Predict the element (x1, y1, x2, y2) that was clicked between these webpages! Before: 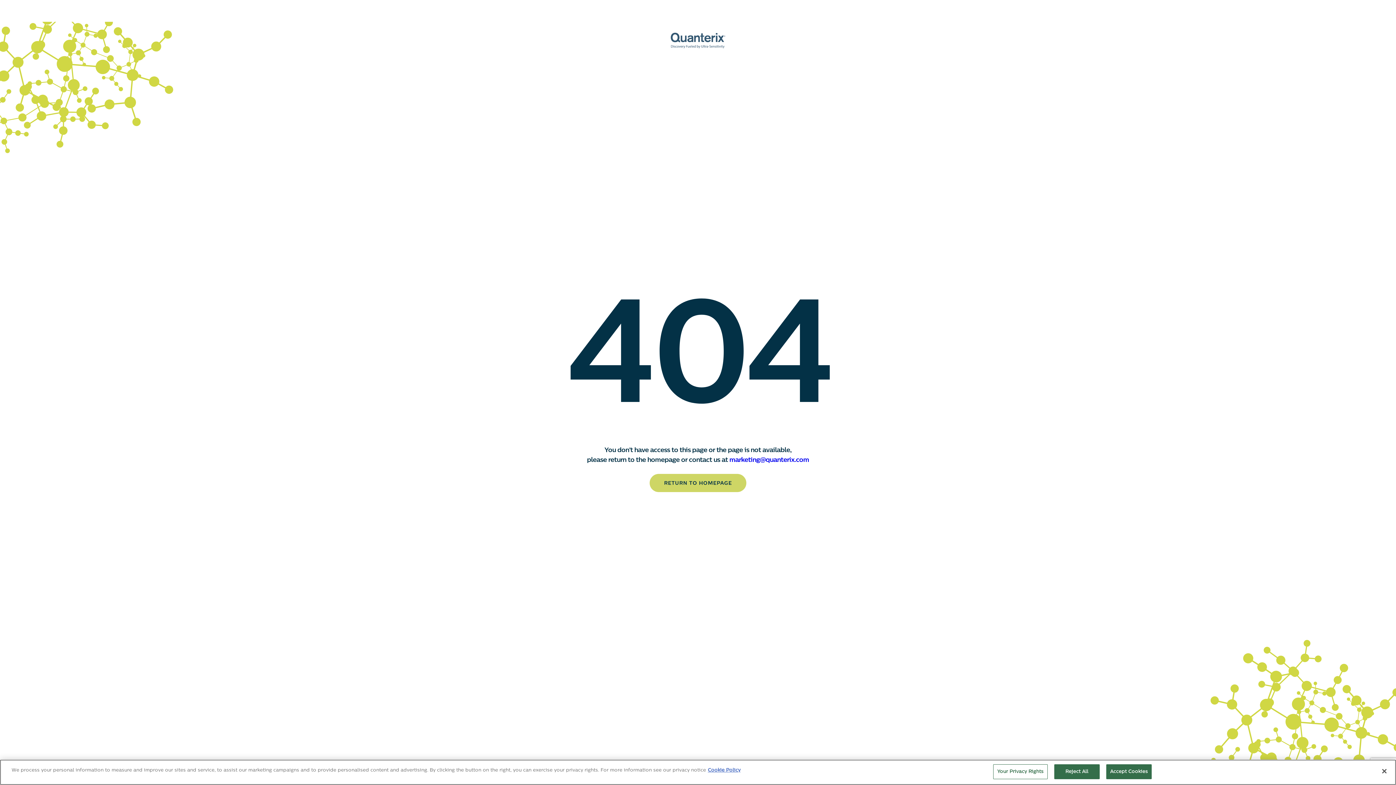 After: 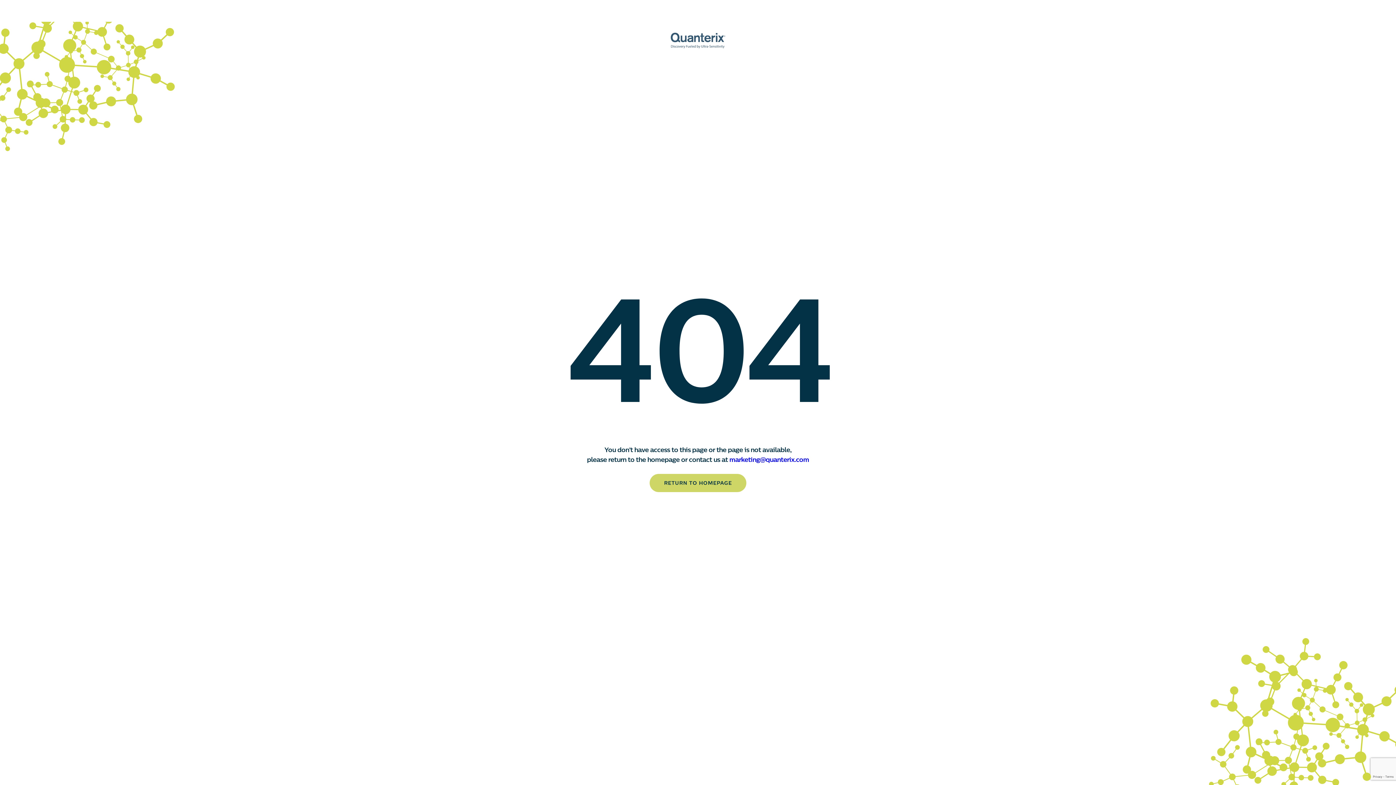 Action: label: Accept Cookies bbox: (1106, 764, 1152, 779)